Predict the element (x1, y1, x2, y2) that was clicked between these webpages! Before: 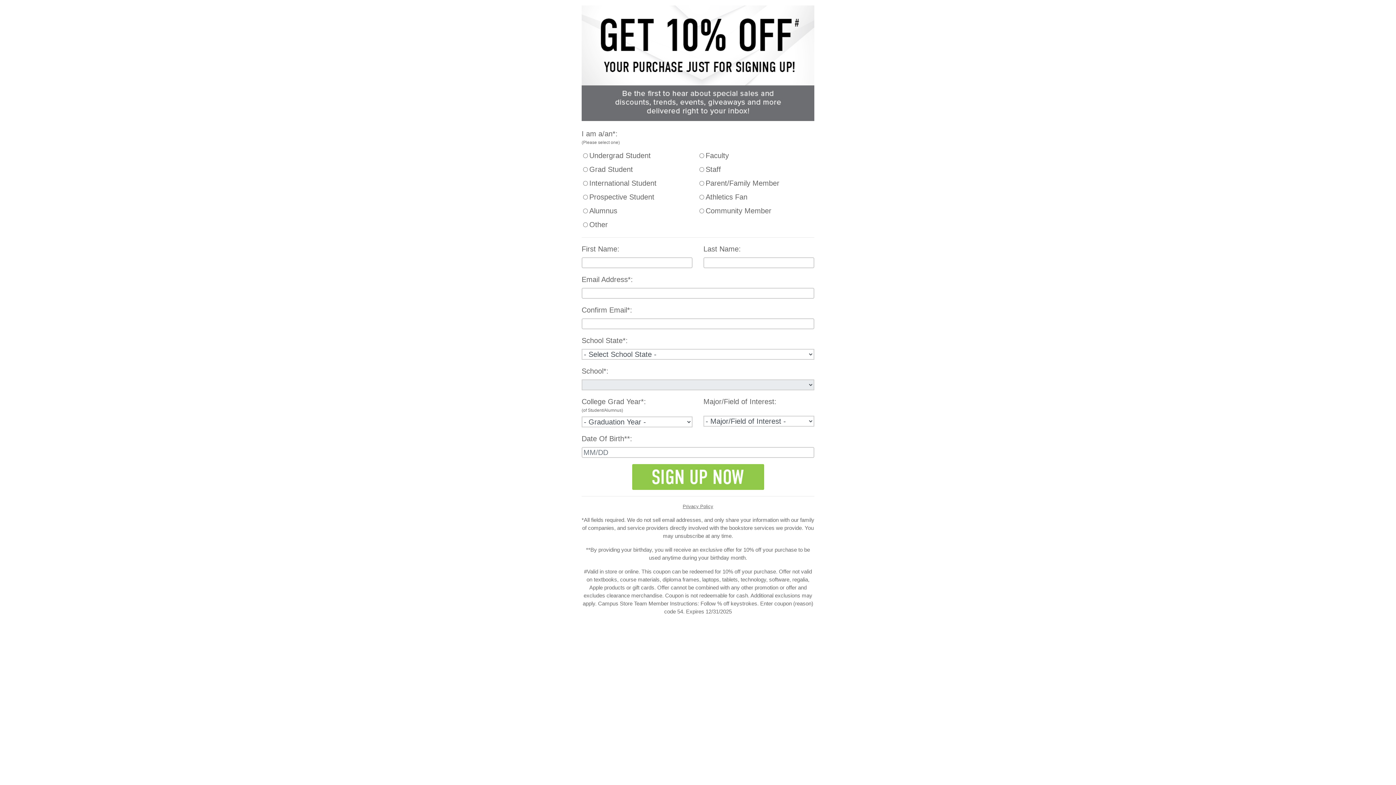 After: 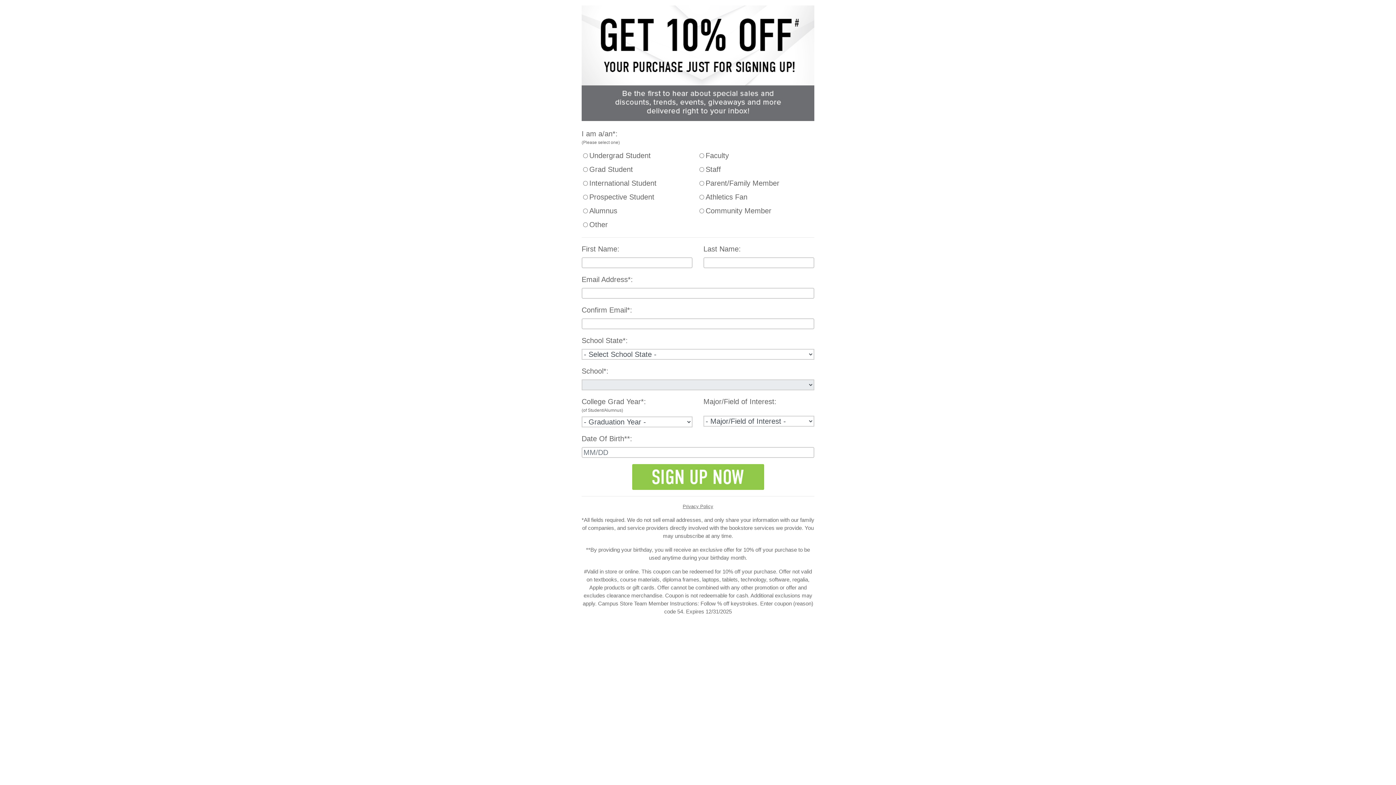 Action: bbox: (682, 504, 713, 509) label: Privacy Policy